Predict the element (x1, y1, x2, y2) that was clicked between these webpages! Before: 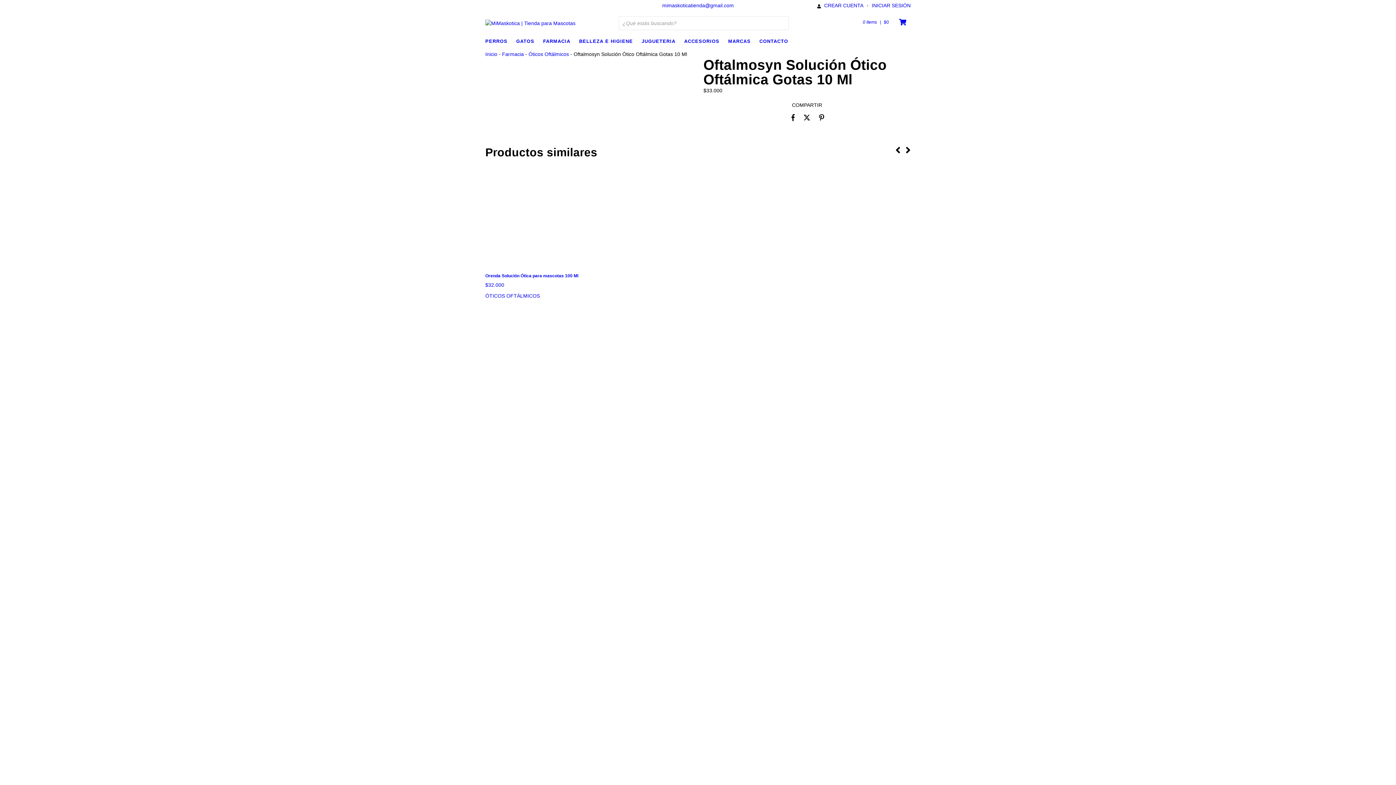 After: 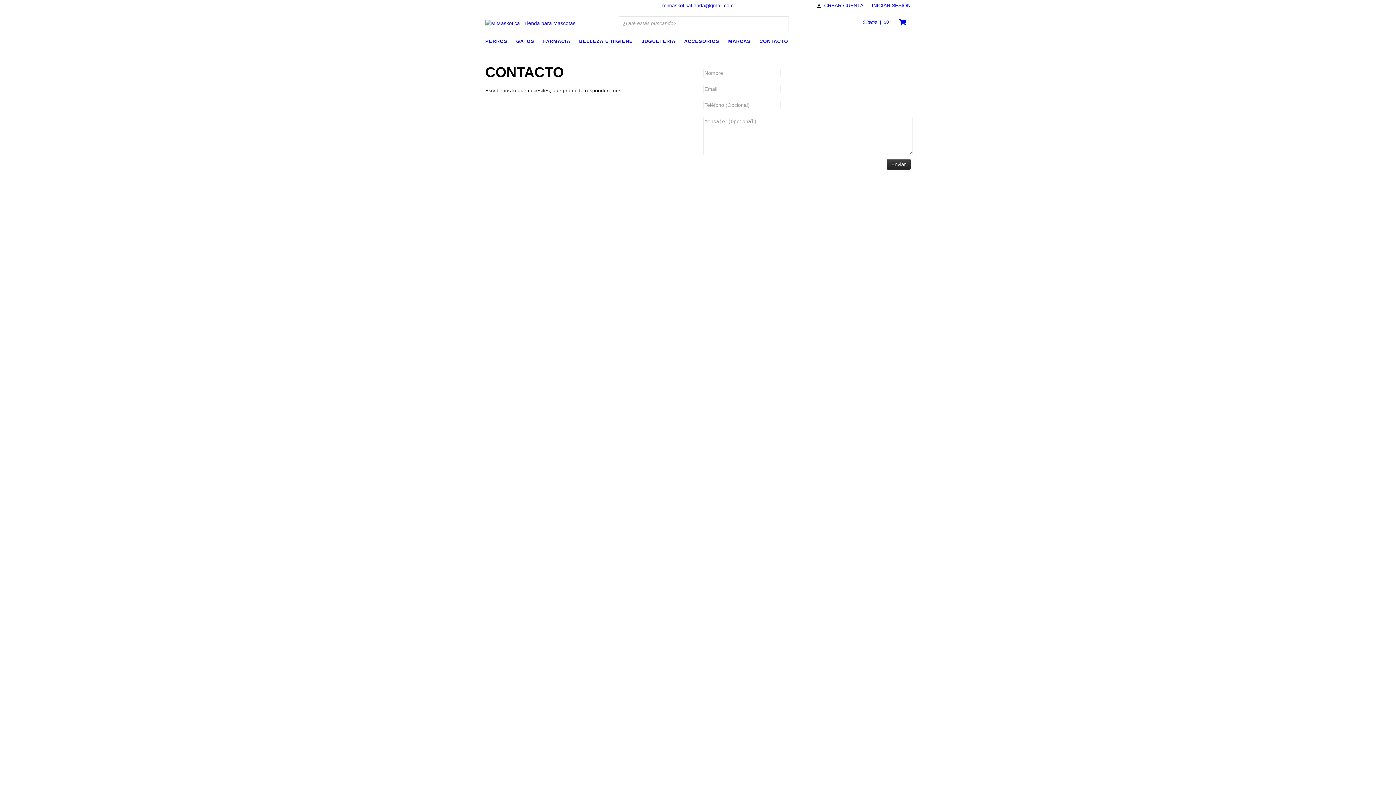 Action: bbox: (759, 36, 795, 45) label: CONTACTO